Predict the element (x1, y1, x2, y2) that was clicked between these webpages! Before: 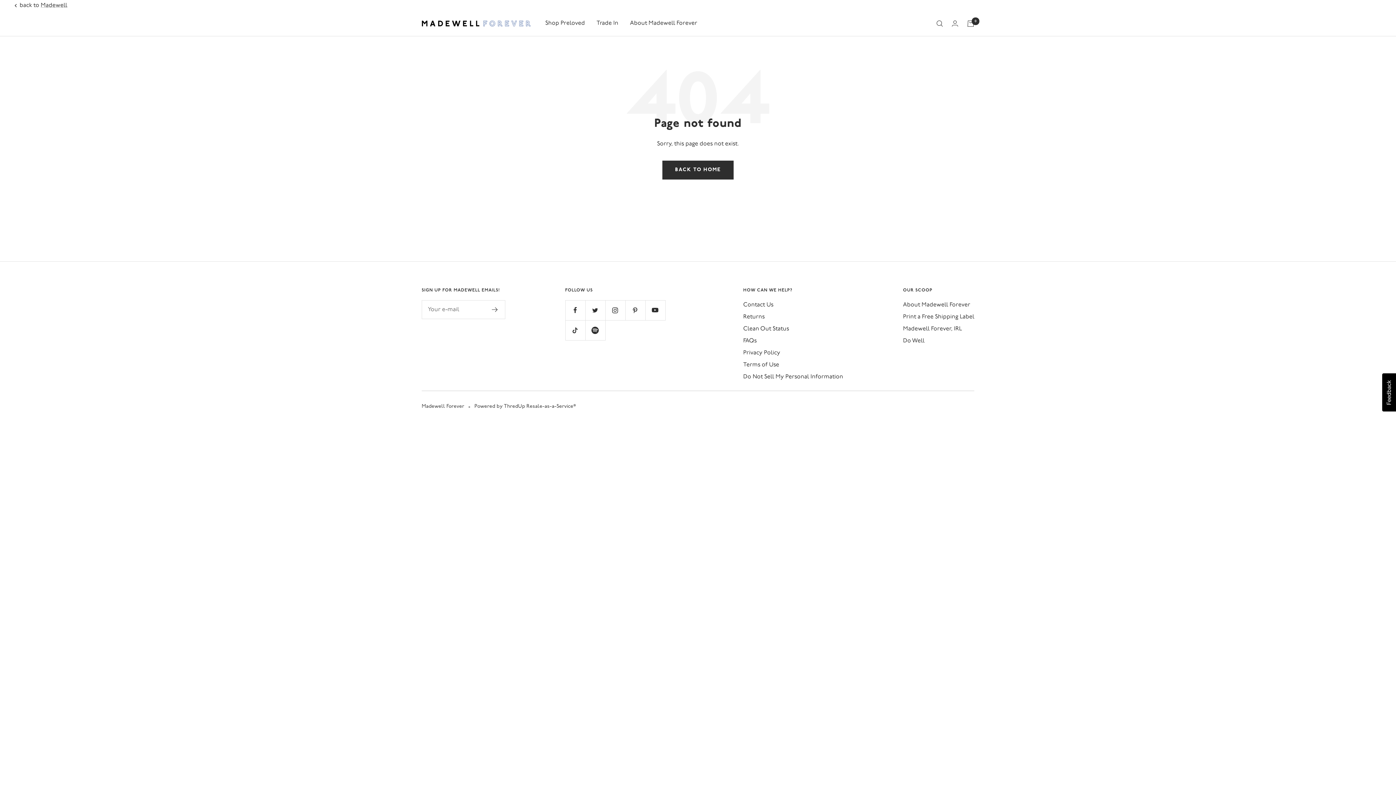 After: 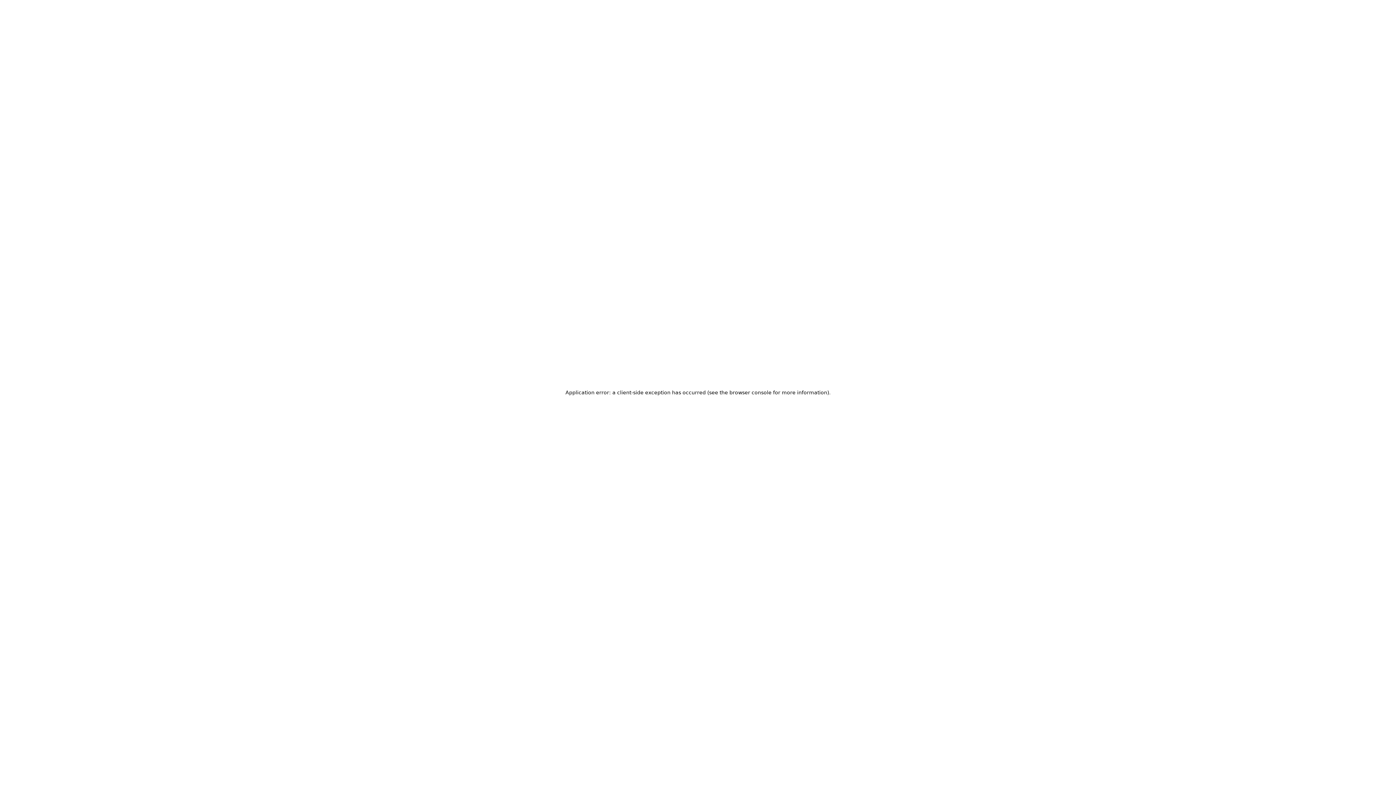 Action: bbox: (14, 3, 16, 7)